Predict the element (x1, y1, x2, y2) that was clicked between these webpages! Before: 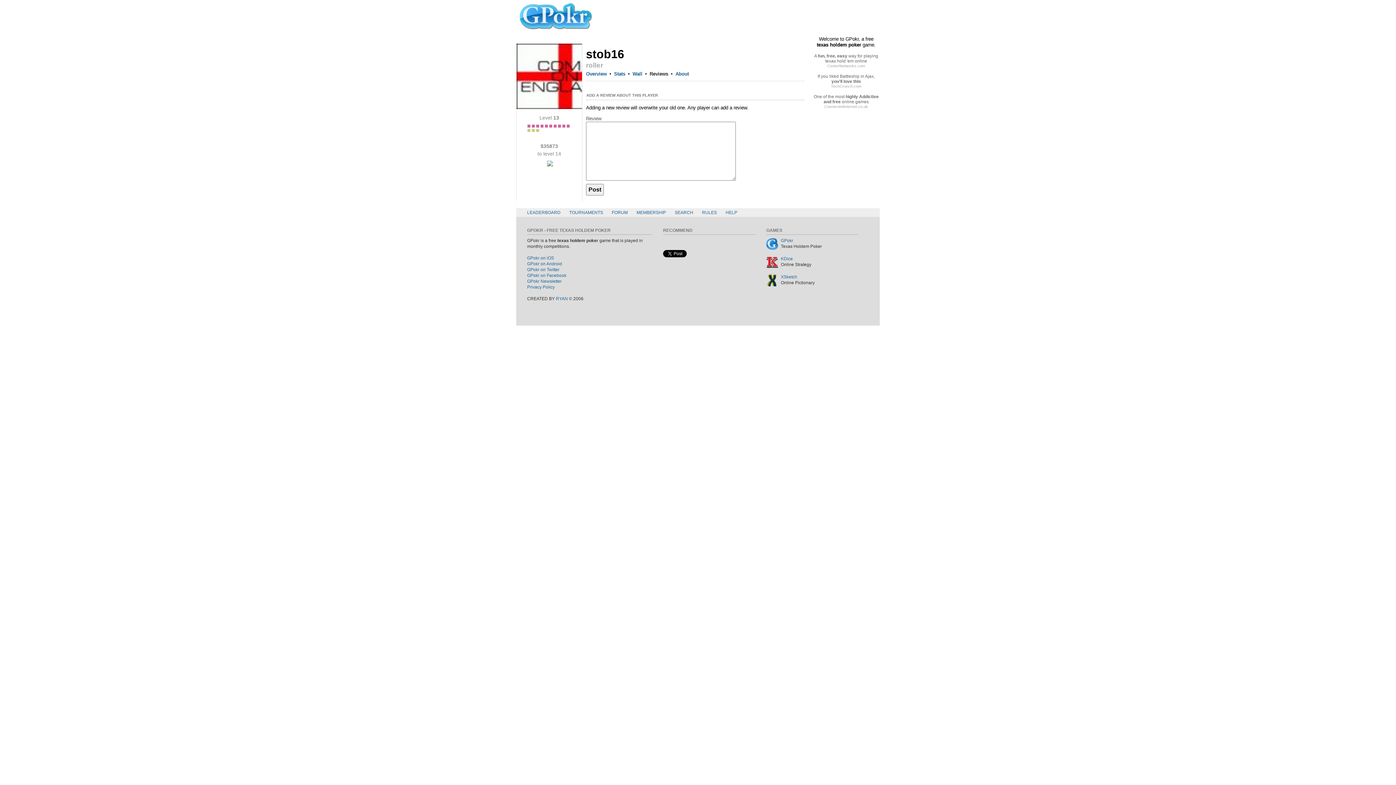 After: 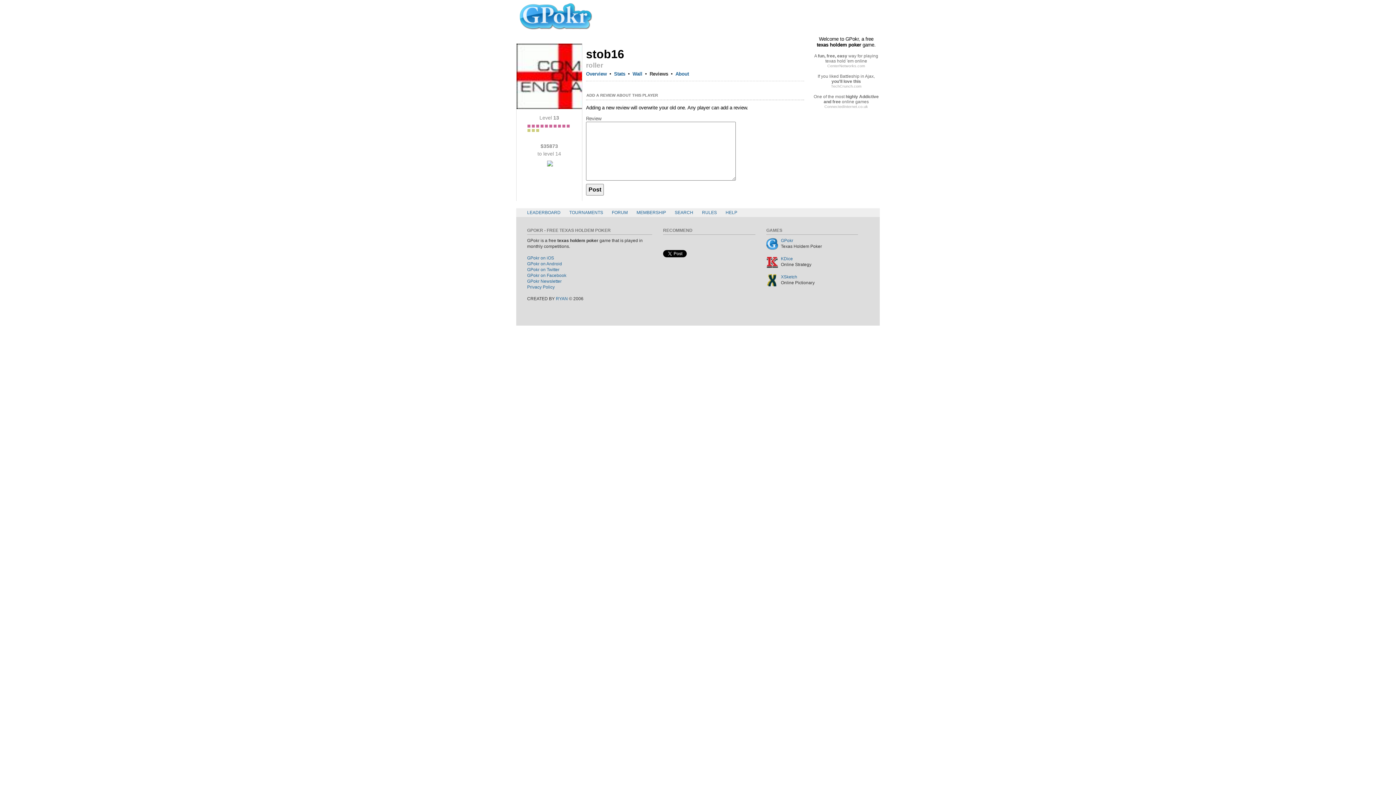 Action: bbox: (527, 261, 562, 266) label: GPokr on Android